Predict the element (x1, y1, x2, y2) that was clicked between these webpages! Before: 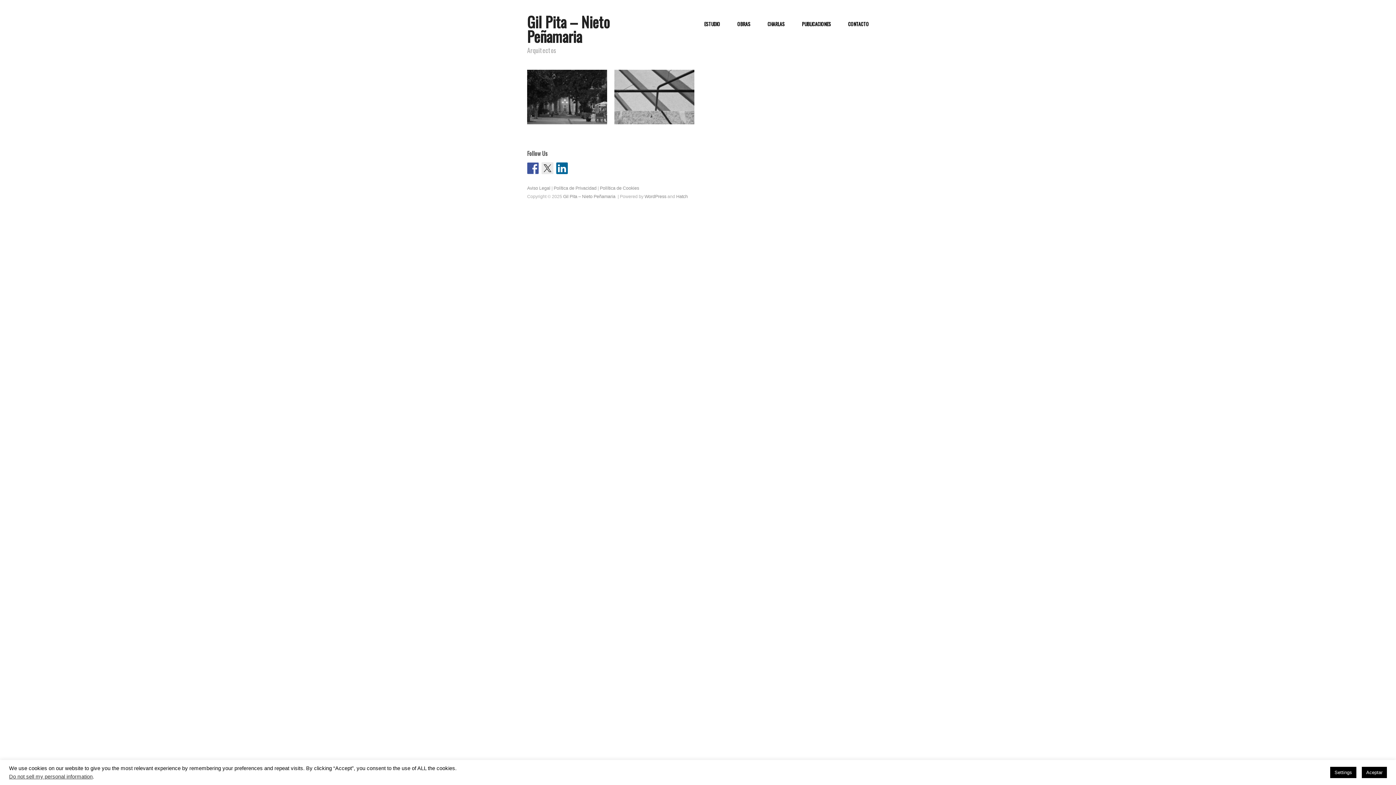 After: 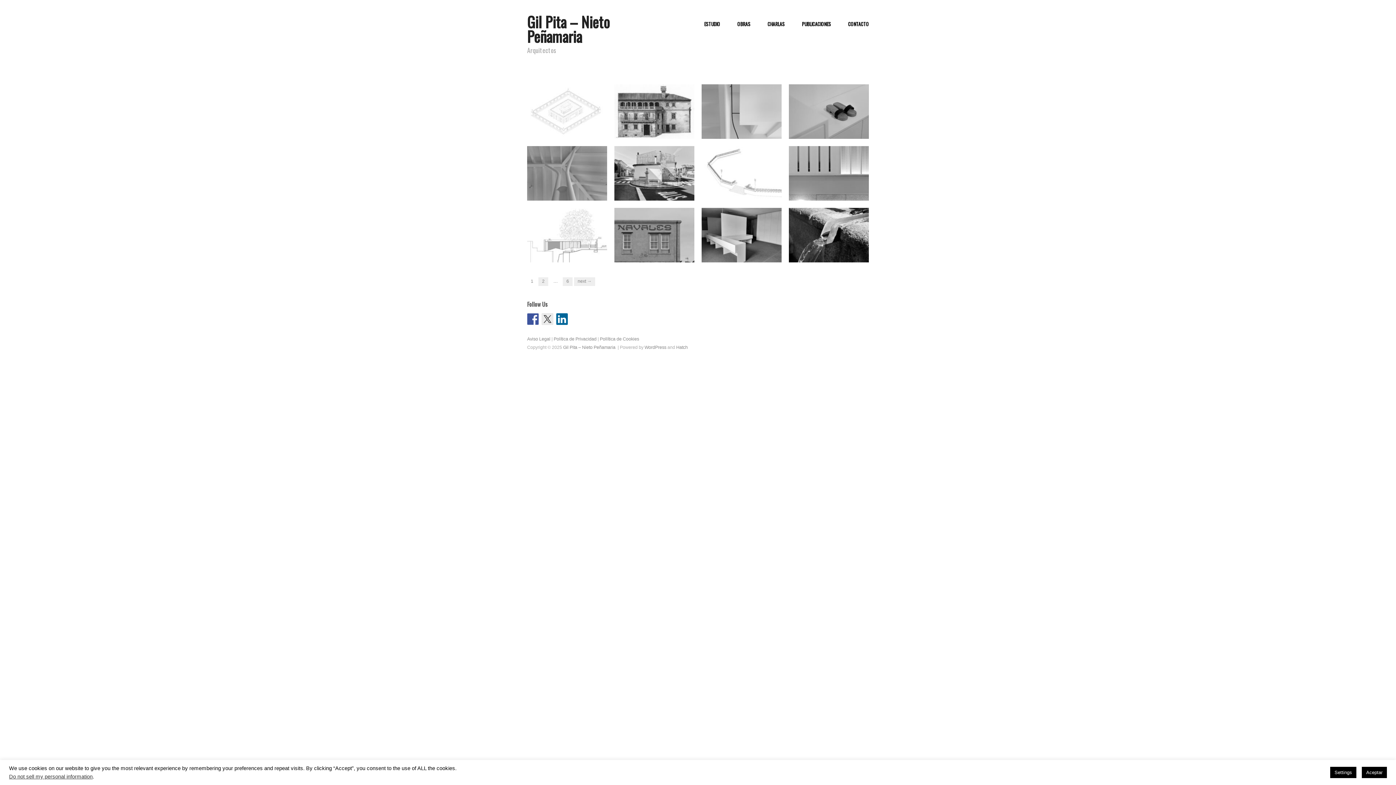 Action: bbox: (527, 10, 609, 47) label: Gil Pita – Nieto Peñamaria